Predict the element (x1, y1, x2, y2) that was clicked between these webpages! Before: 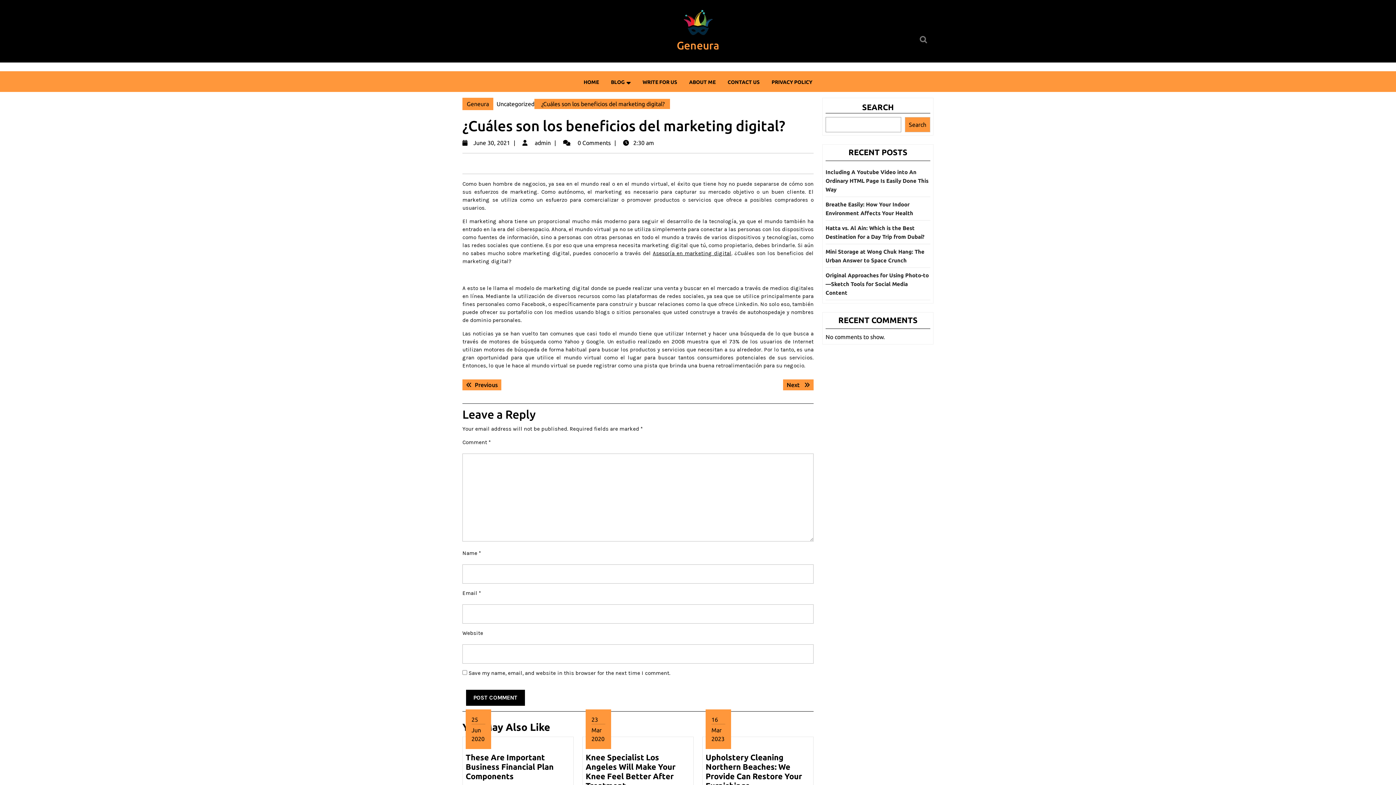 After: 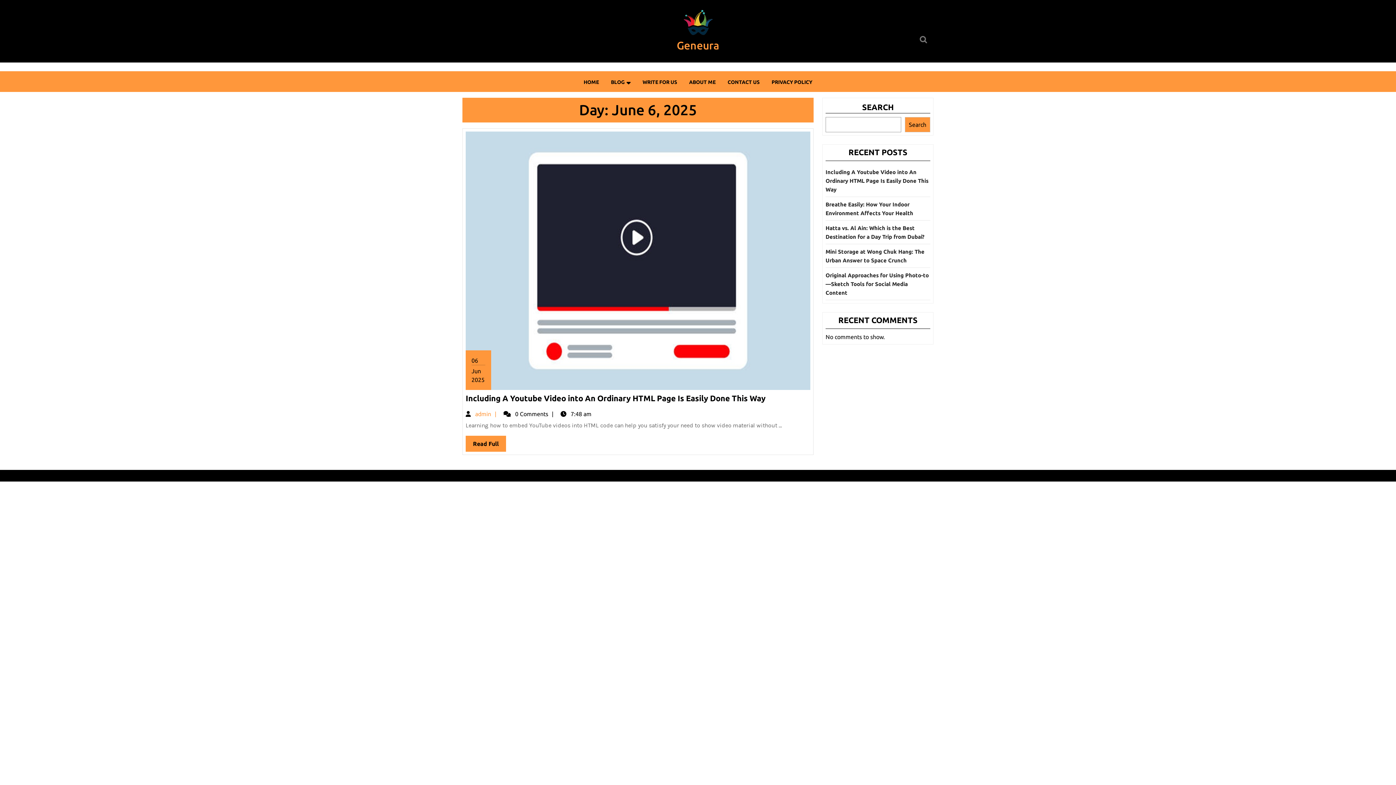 Action: bbox: (711, 715, 725, 743) label: 16
Mar
2023
March 16, 2023